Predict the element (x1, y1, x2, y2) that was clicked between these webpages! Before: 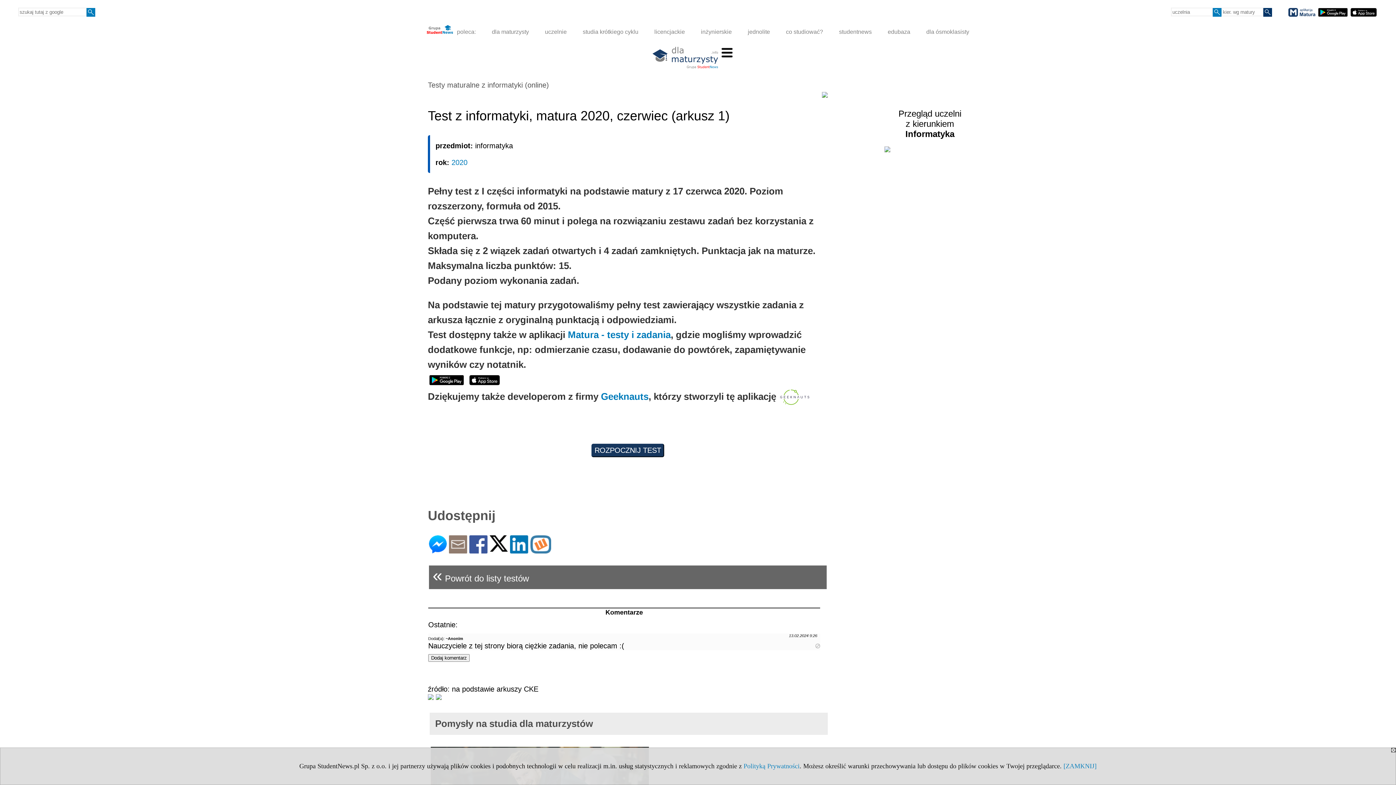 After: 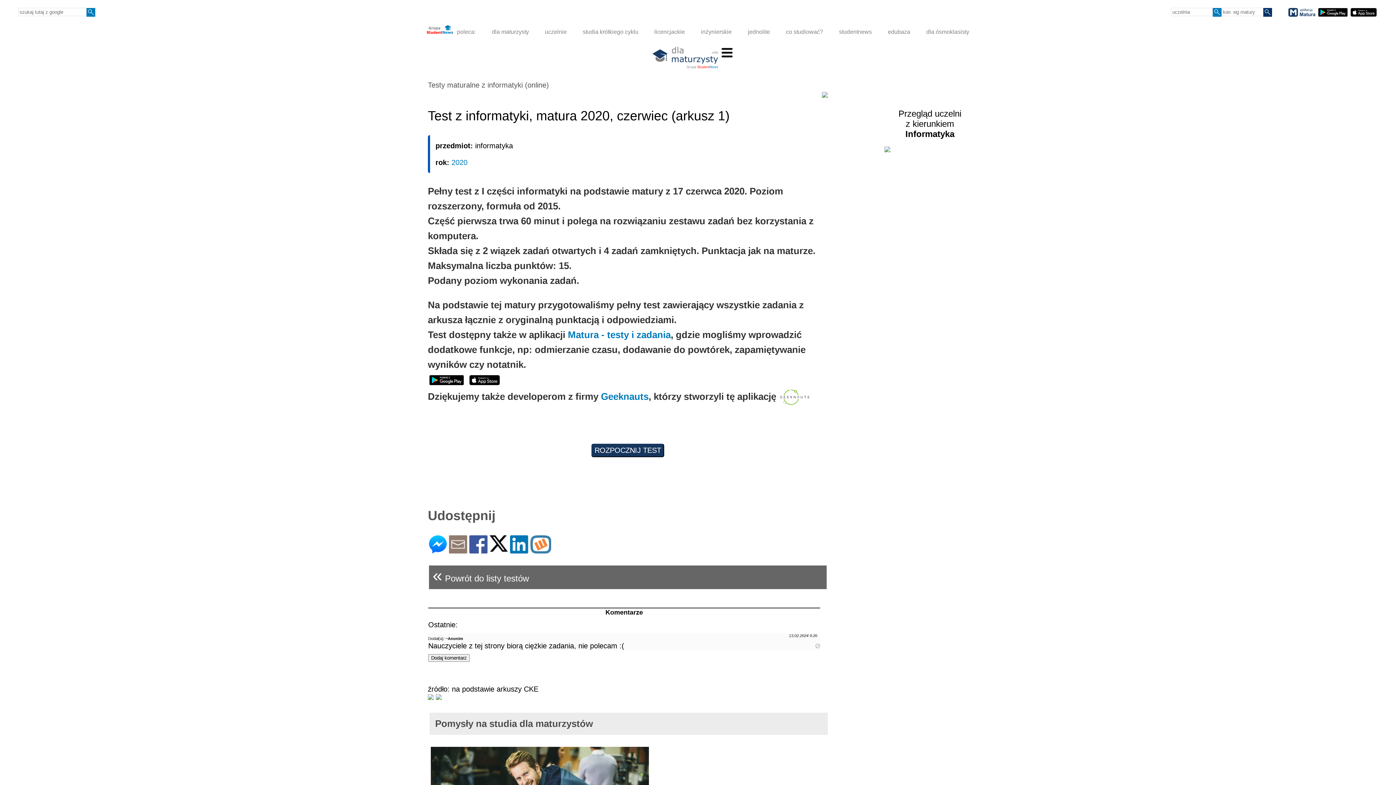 Action: bbox: (1063, 762, 1096, 770) label: [ZAMKNIJ]